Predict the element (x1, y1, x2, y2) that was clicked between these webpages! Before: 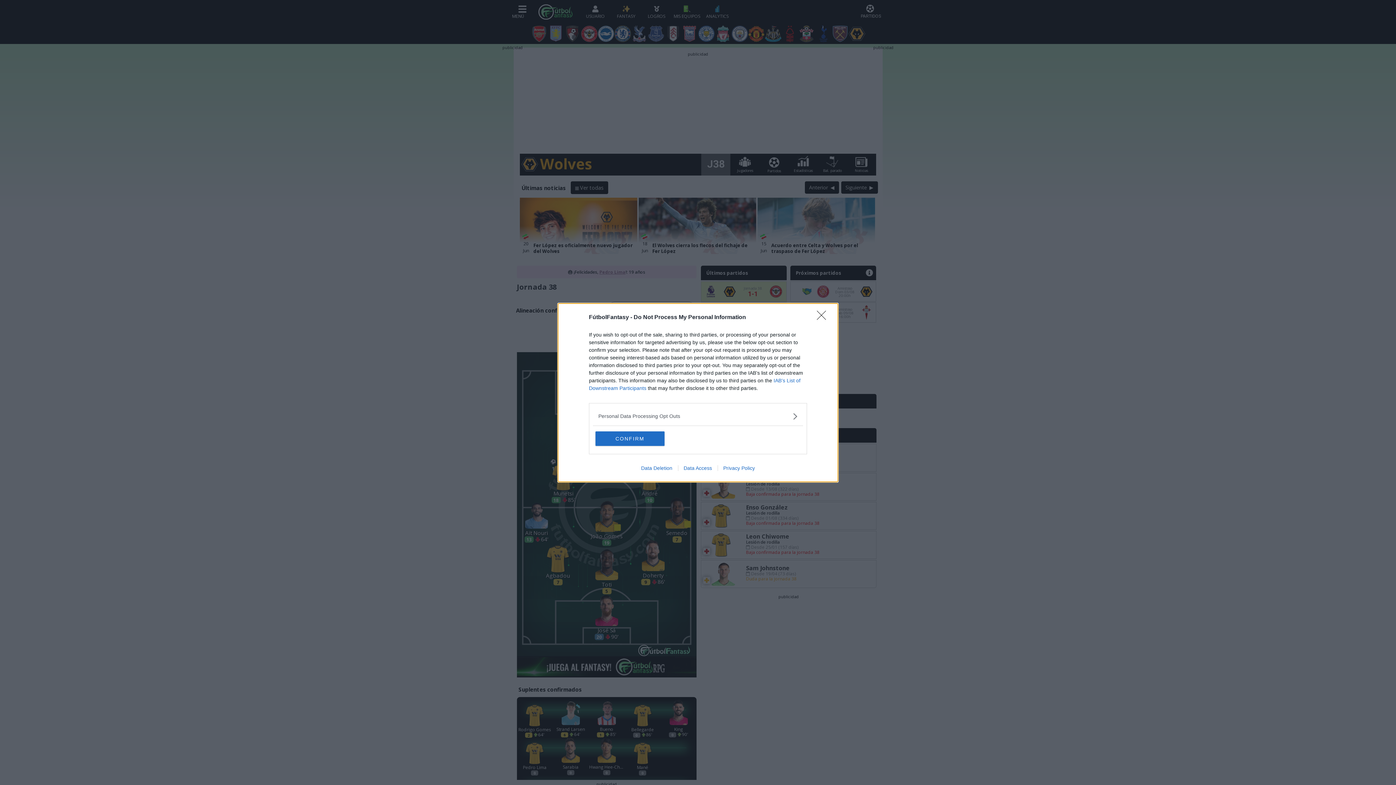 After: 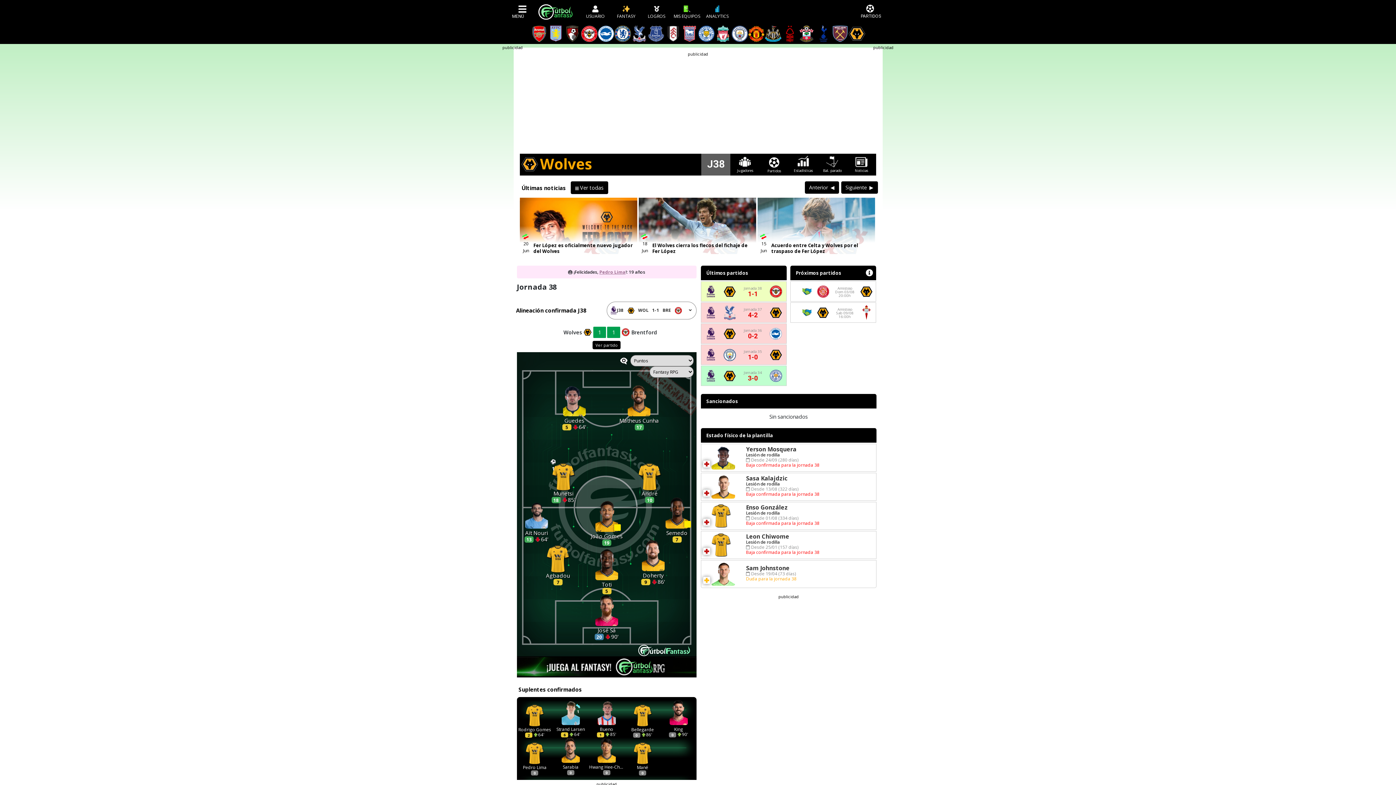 Action: bbox: (595, 431, 664, 446) label: CONFIRM